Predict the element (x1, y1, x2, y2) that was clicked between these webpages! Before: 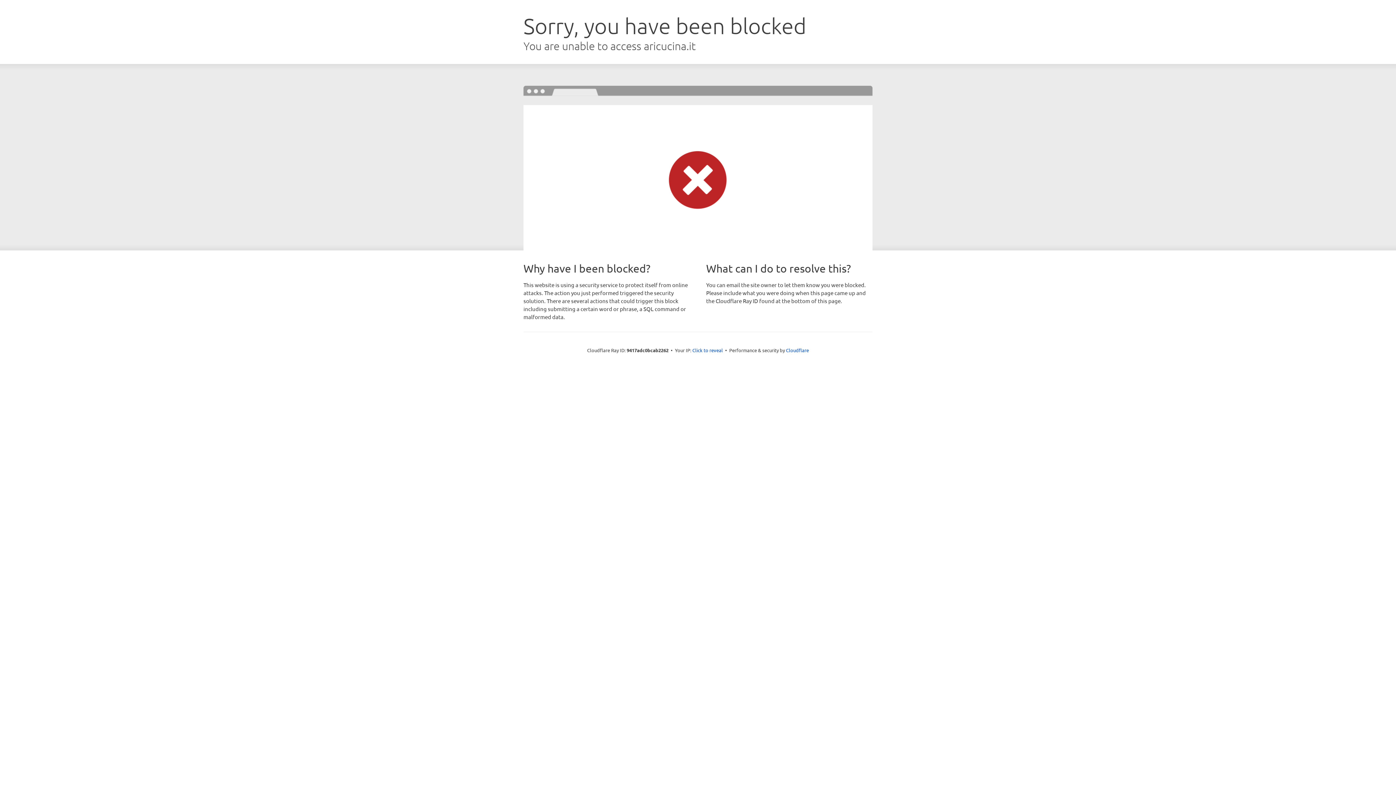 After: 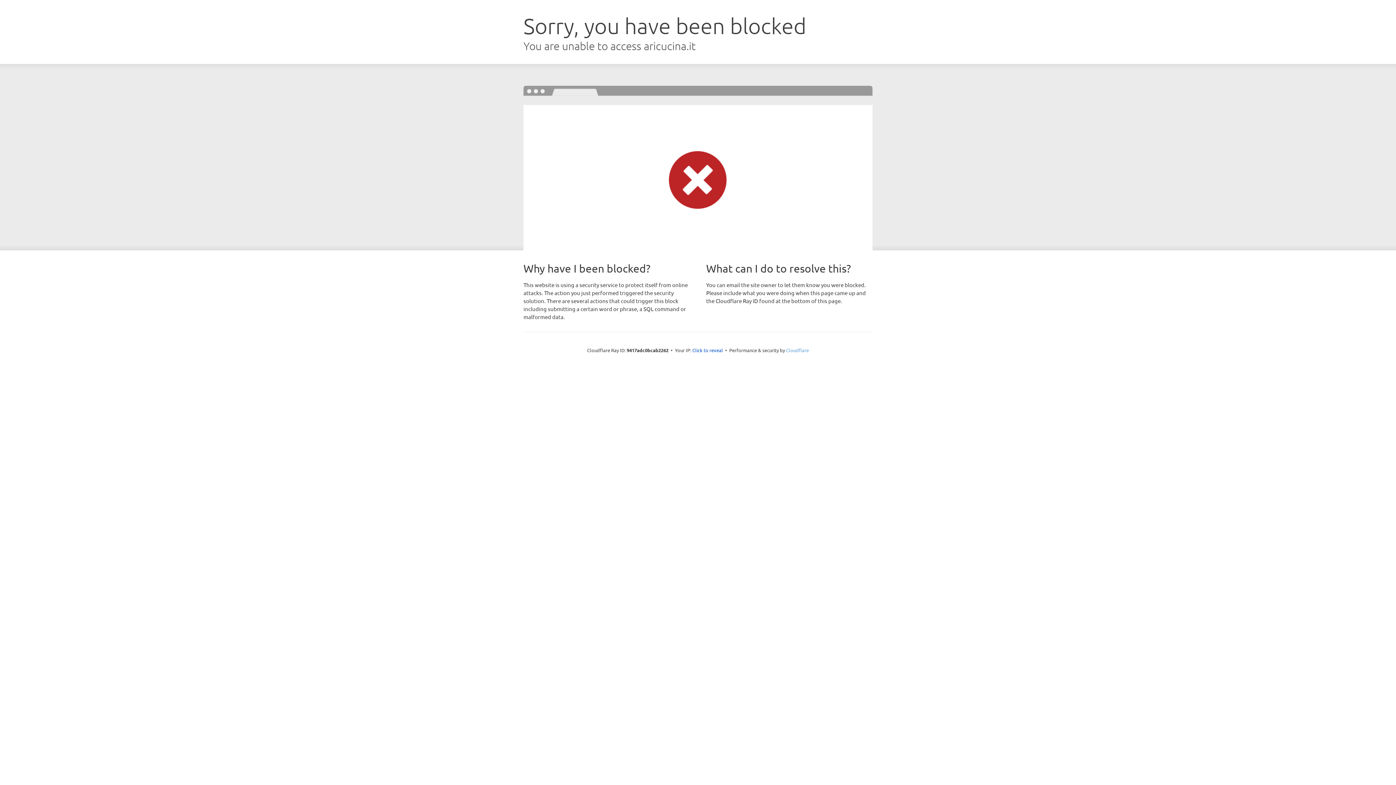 Action: bbox: (786, 347, 809, 353) label: Cloudflare